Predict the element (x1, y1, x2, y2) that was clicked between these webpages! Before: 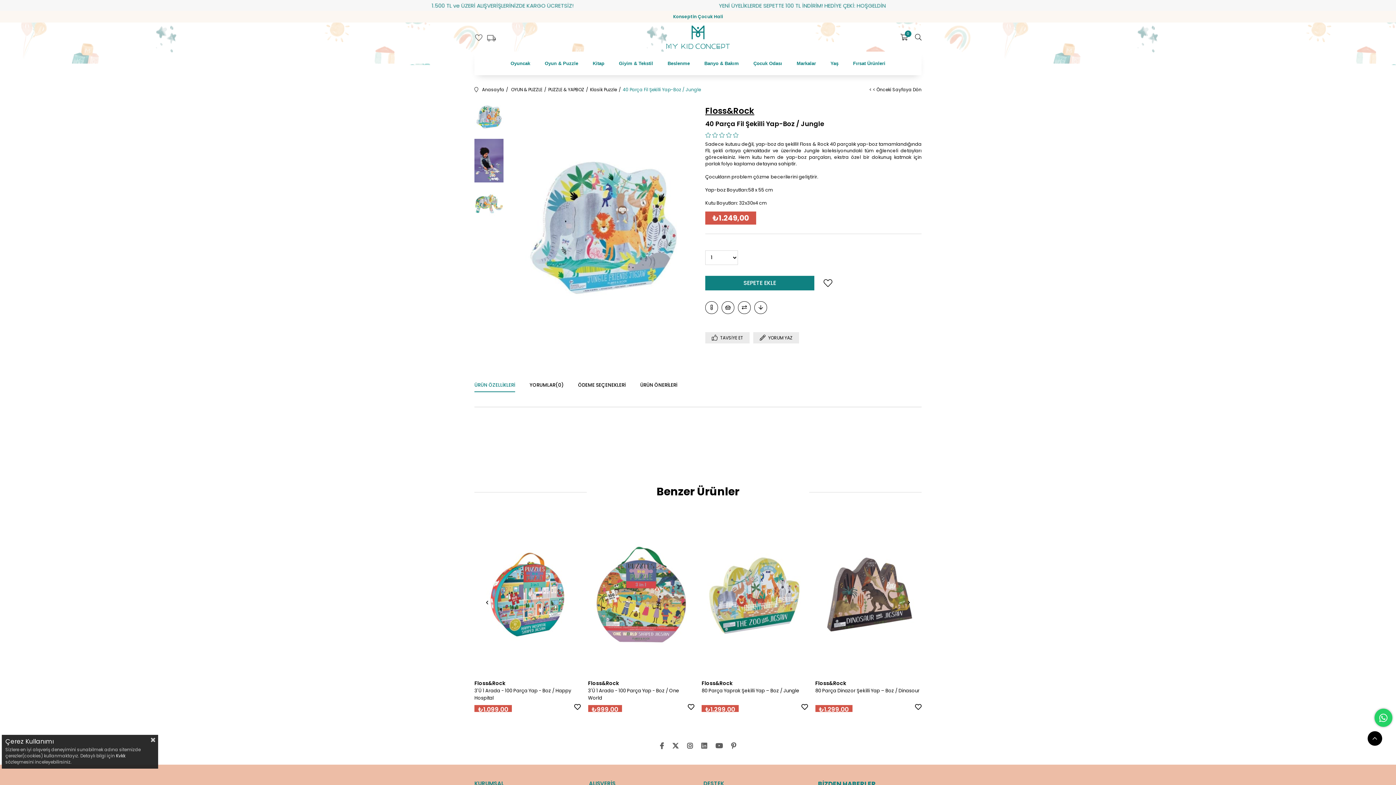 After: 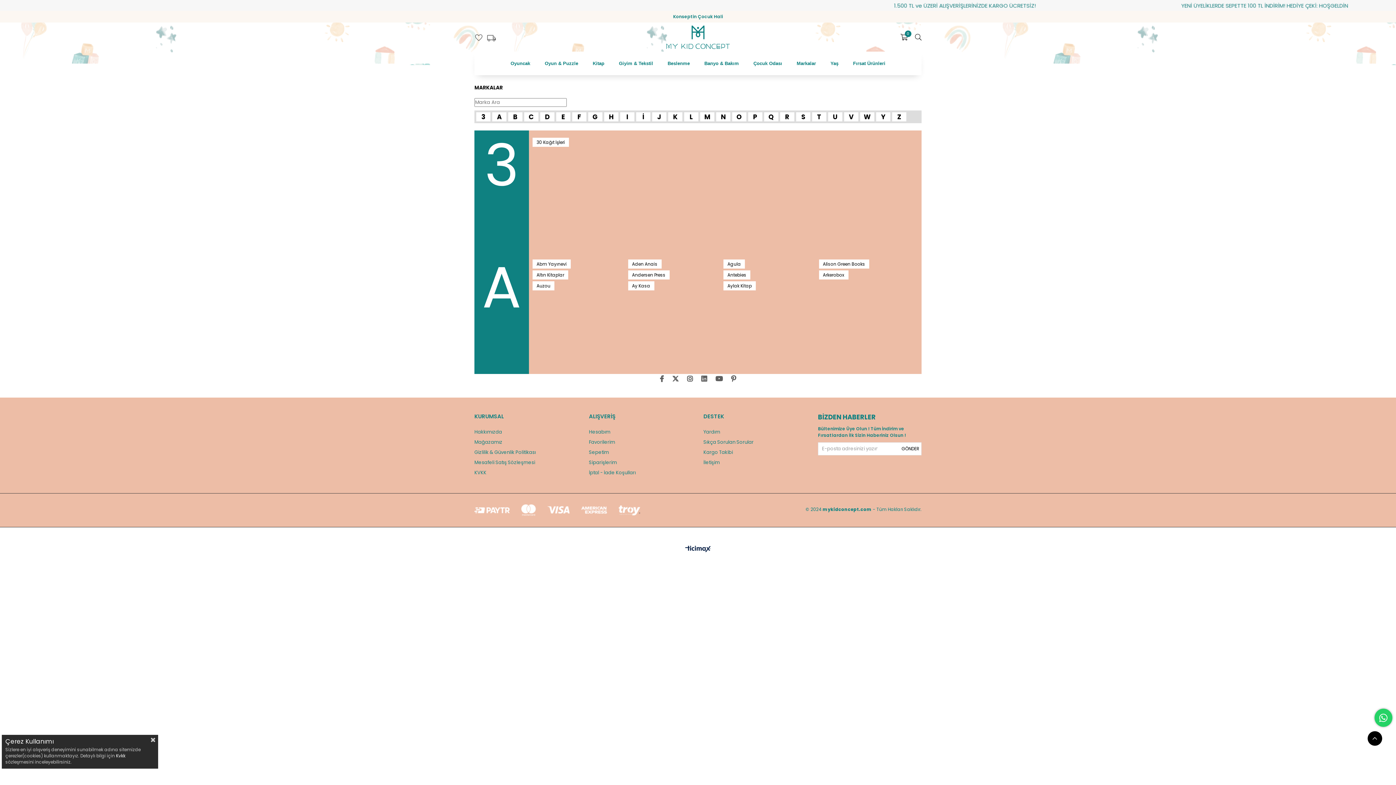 Action: label: Markalar bbox: (789, 51, 823, 75)